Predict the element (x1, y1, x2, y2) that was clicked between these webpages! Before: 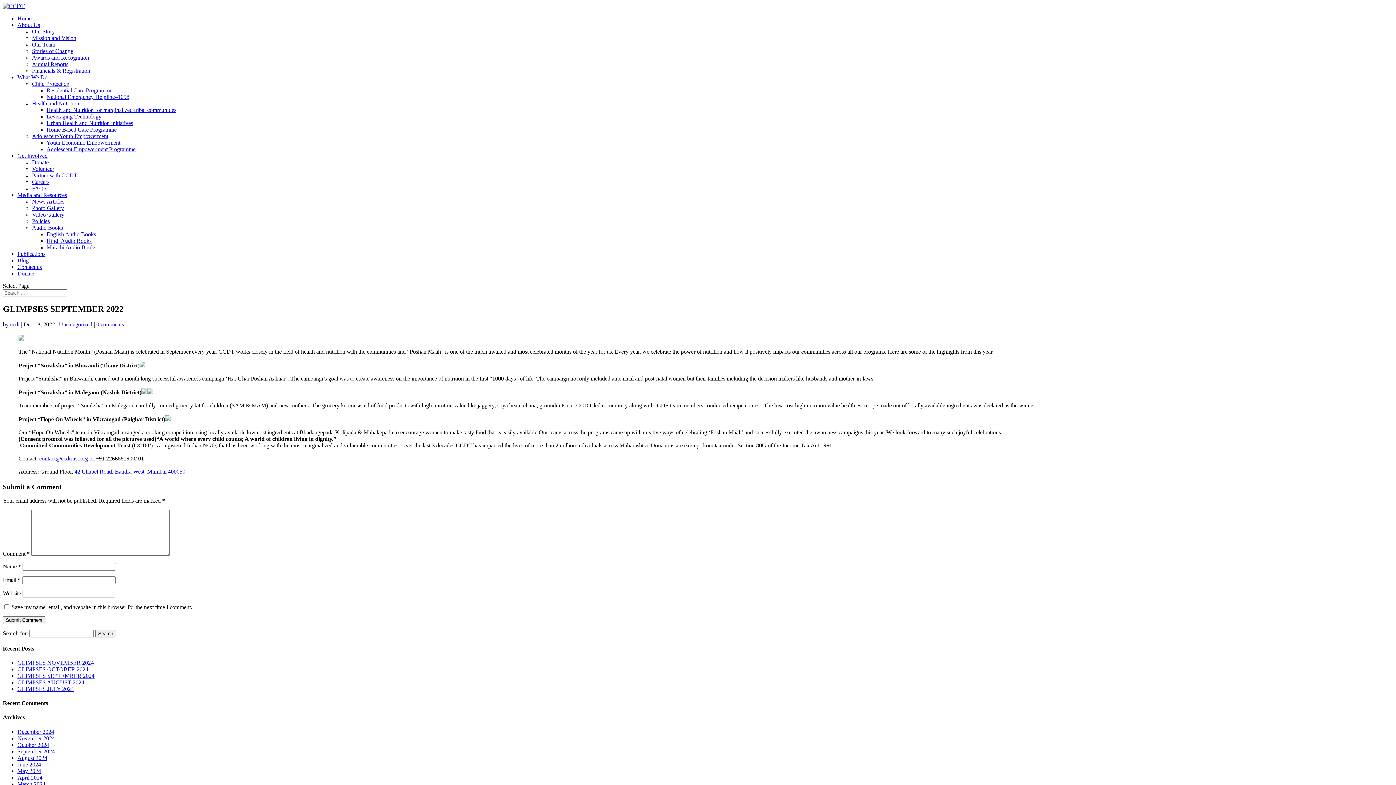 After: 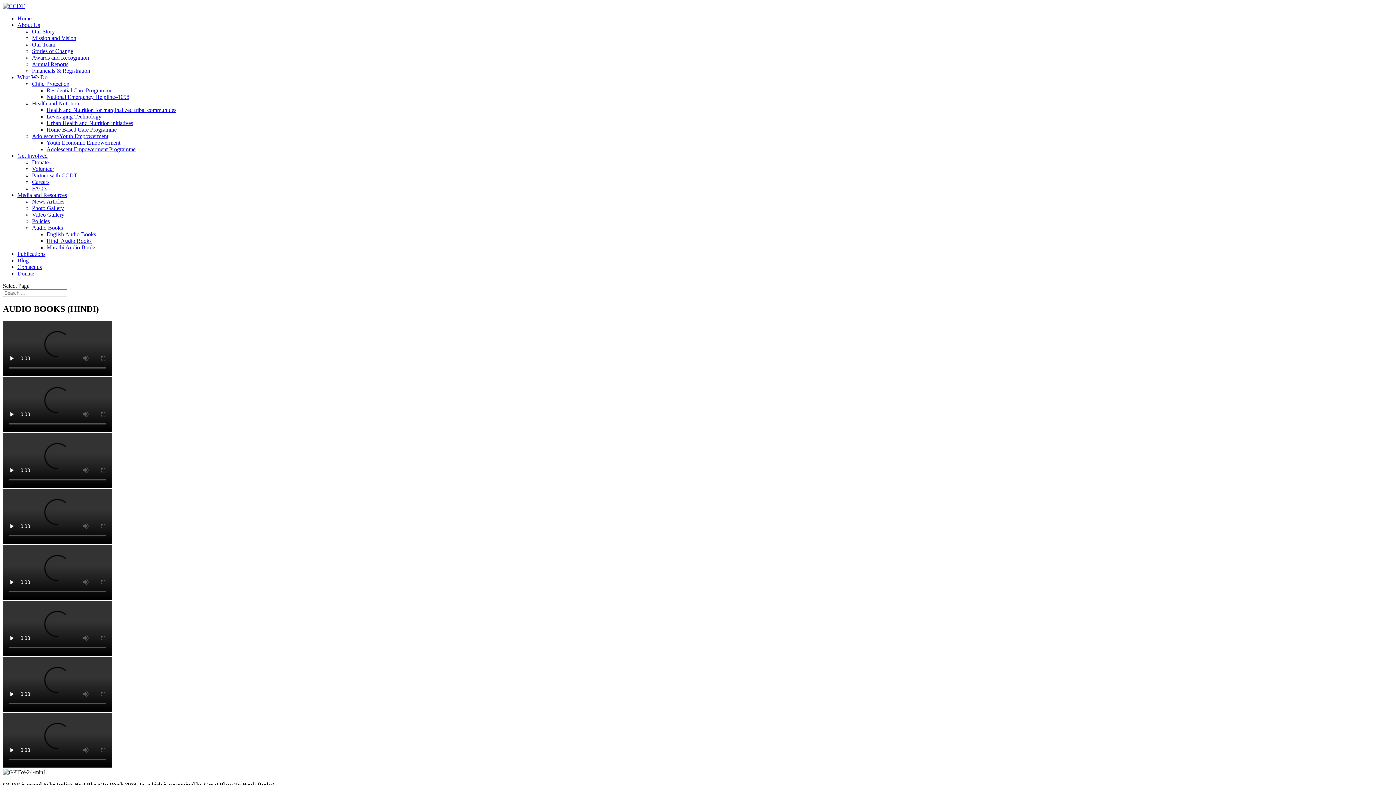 Action: label: Hindi Audio Books bbox: (46, 237, 91, 244)